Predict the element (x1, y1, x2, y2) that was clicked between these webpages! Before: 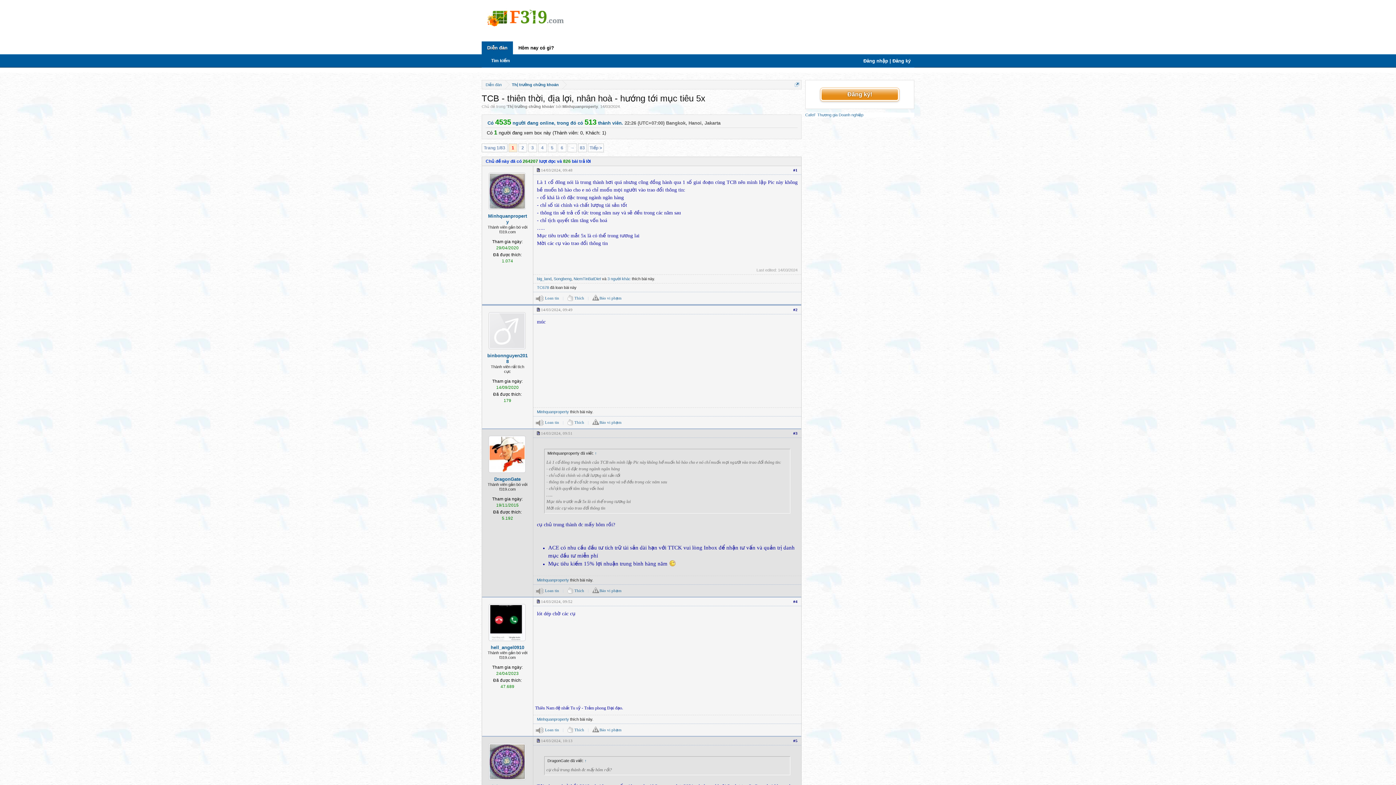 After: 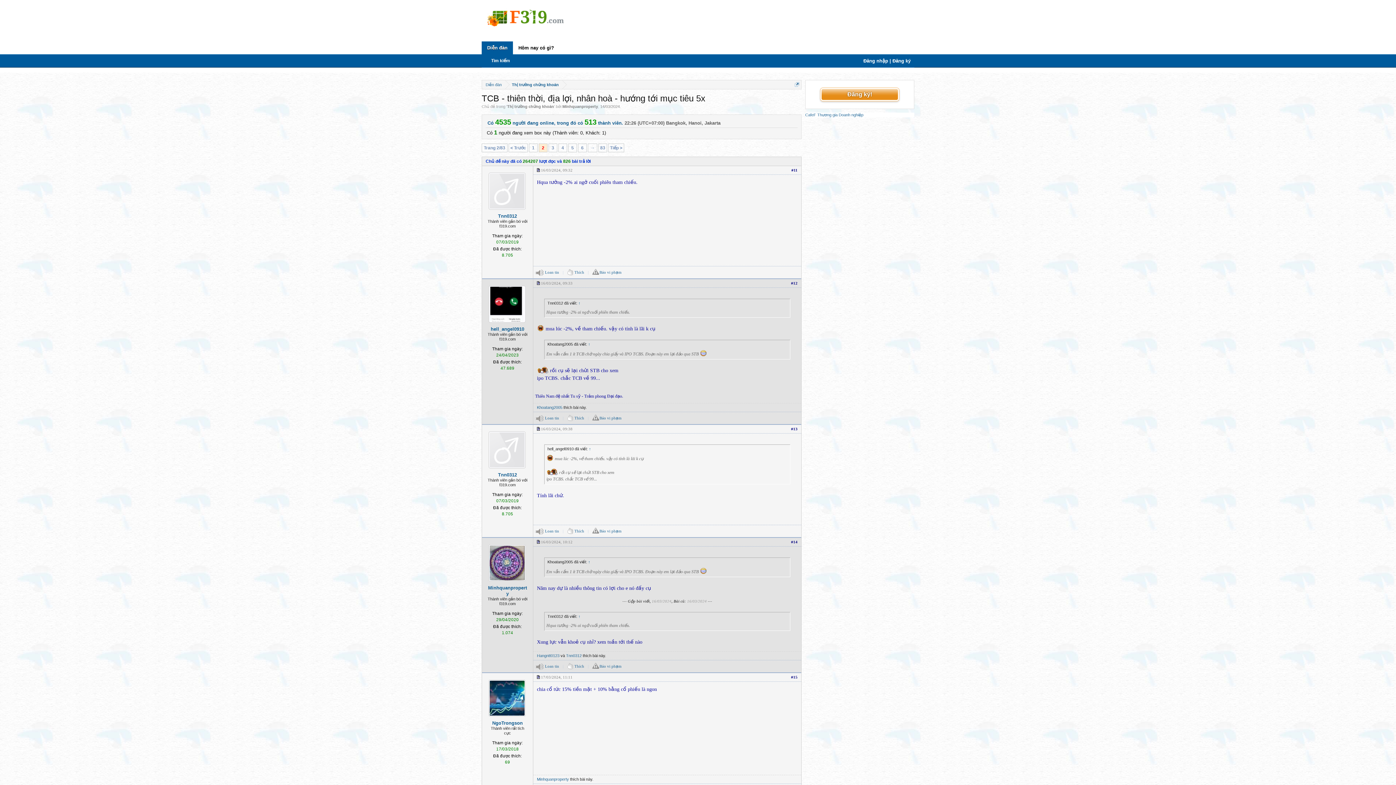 Action: bbox: (518, 143, 527, 152) label: 2